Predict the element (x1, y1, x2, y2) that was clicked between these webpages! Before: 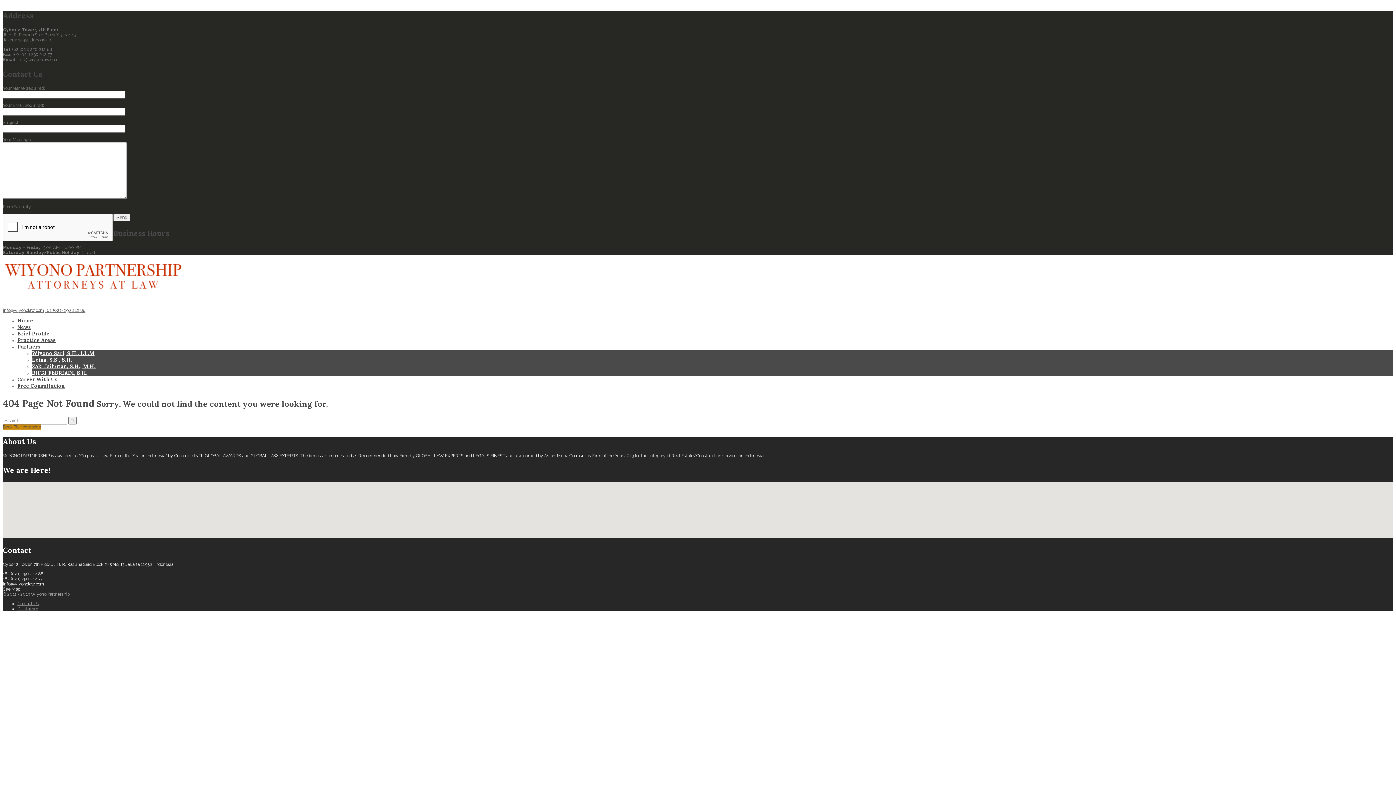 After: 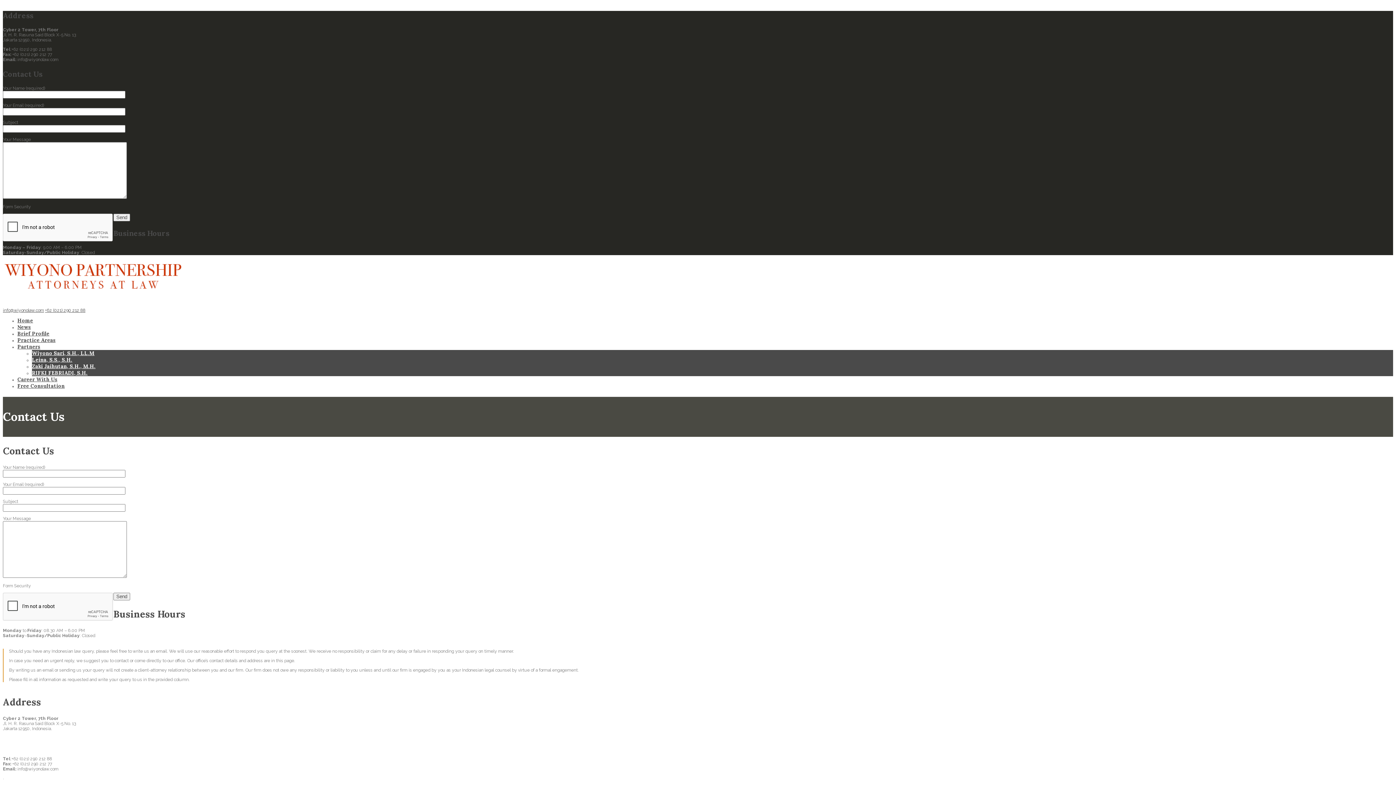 Action: bbox: (17, 601, 38, 606) label: Contact Us